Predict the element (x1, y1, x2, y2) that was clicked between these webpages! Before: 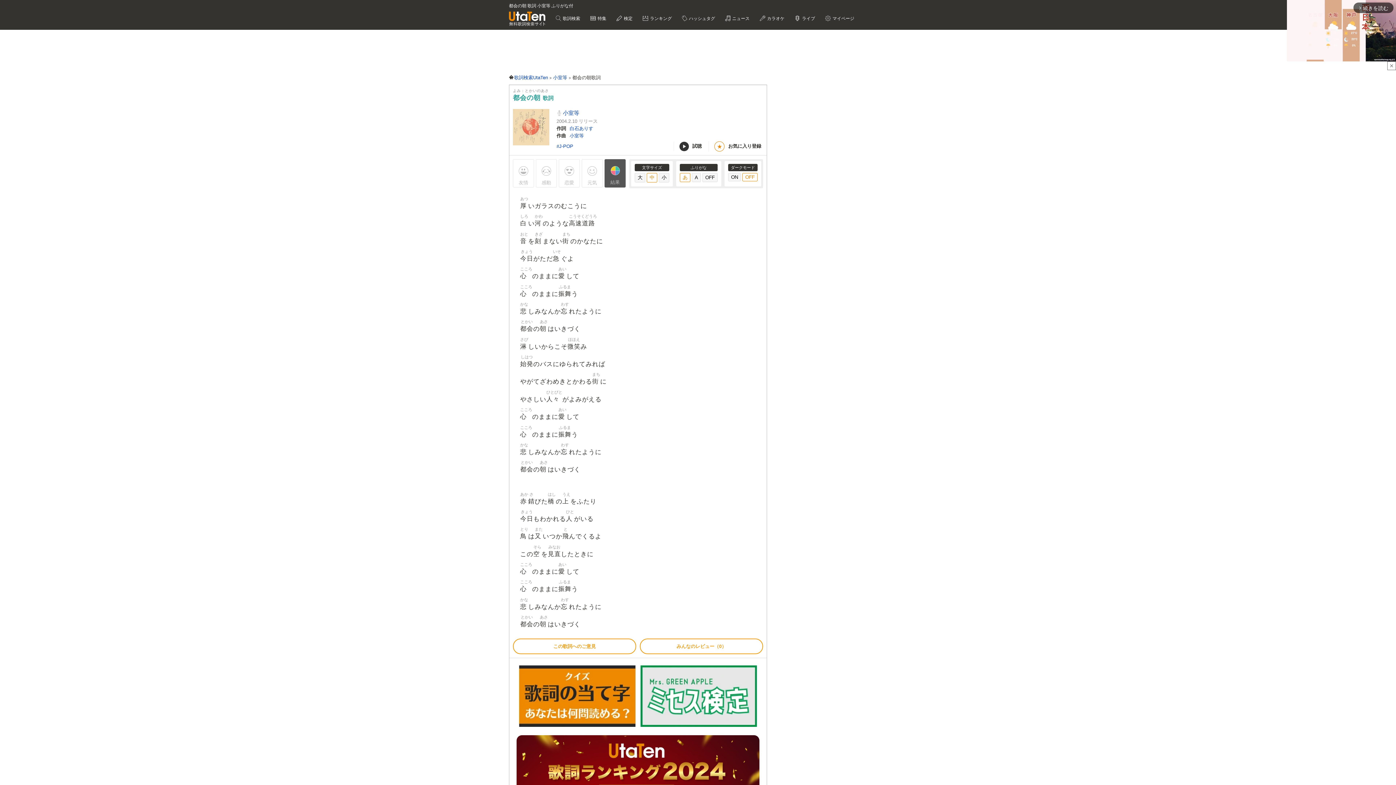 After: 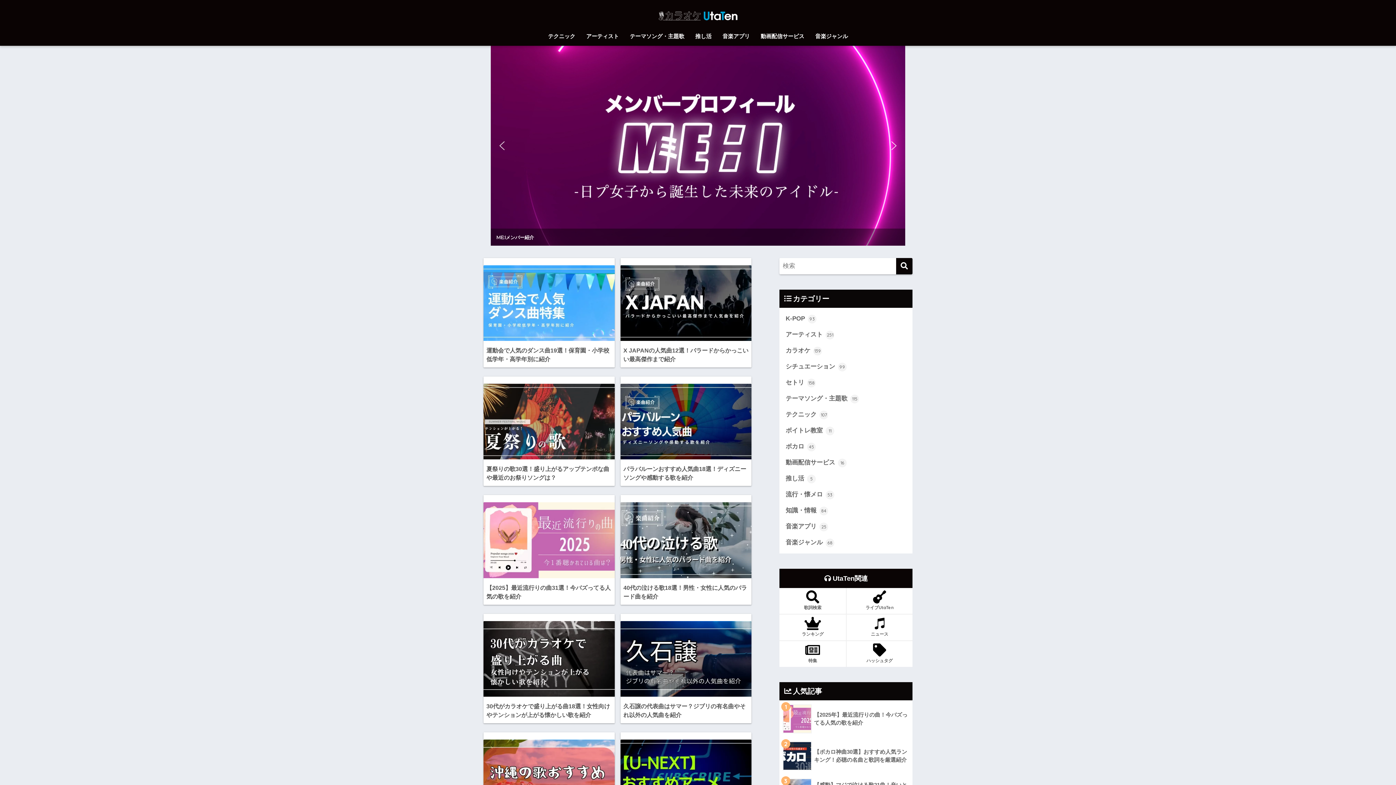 Action: label:  カラオケ bbox: (755, 14, 789, 23)